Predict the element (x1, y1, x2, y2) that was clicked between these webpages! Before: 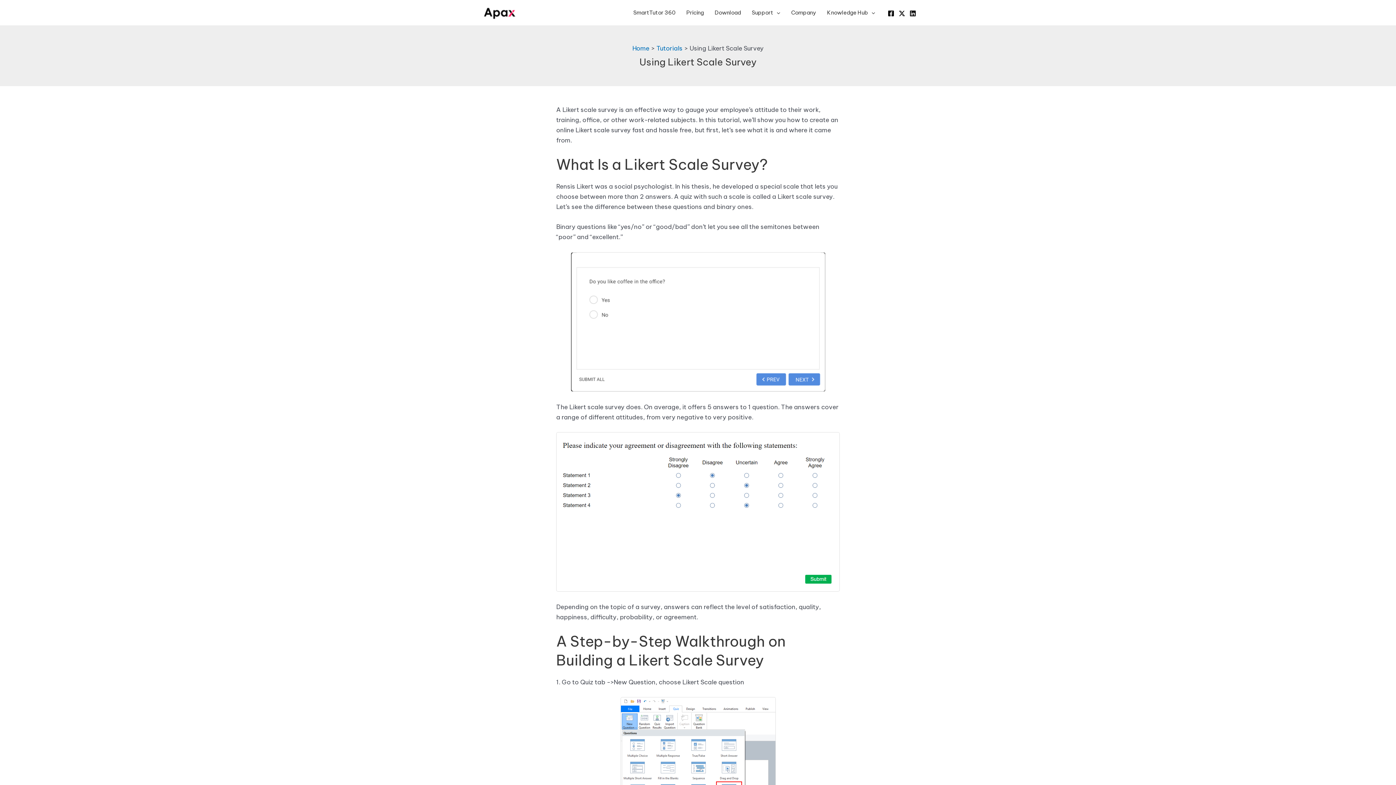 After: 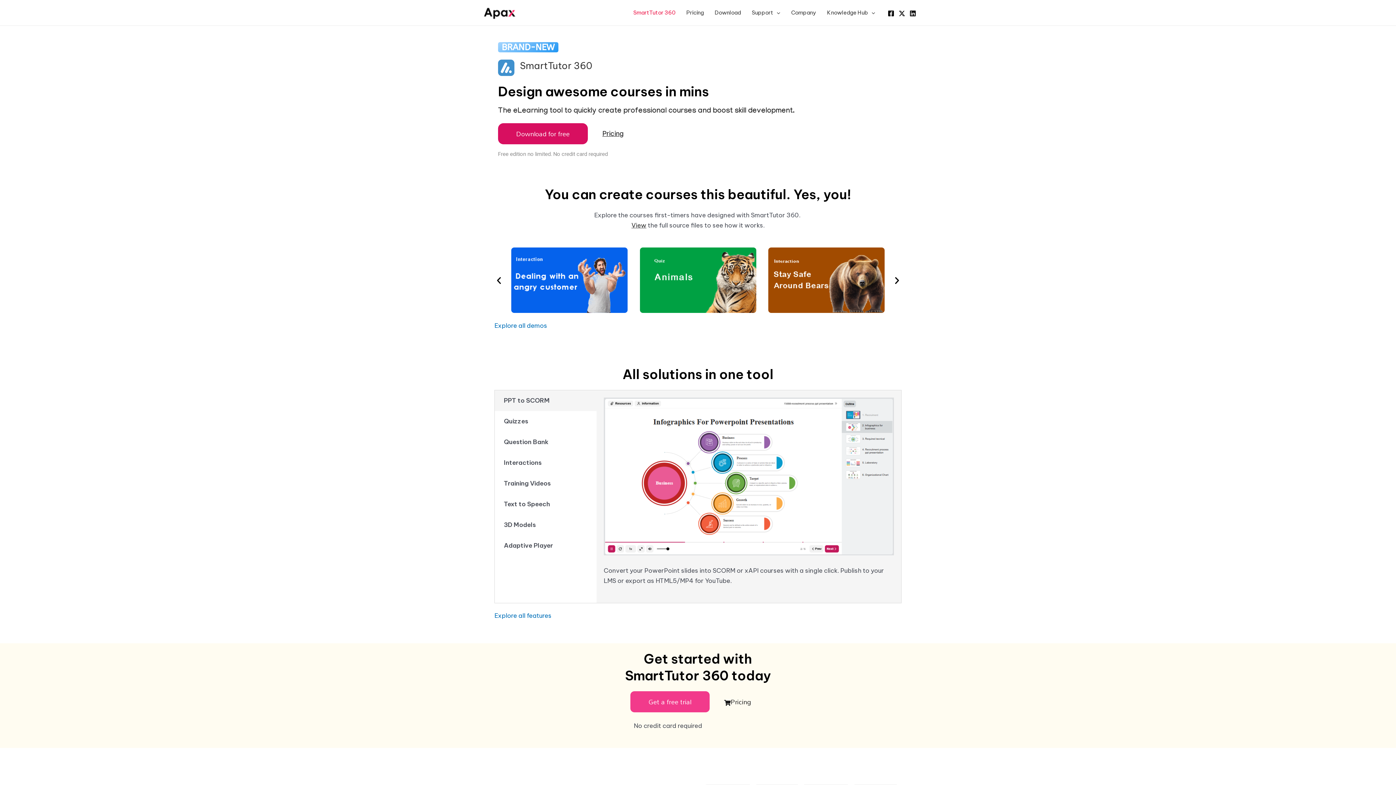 Action: bbox: (480, 8, 519, 16)